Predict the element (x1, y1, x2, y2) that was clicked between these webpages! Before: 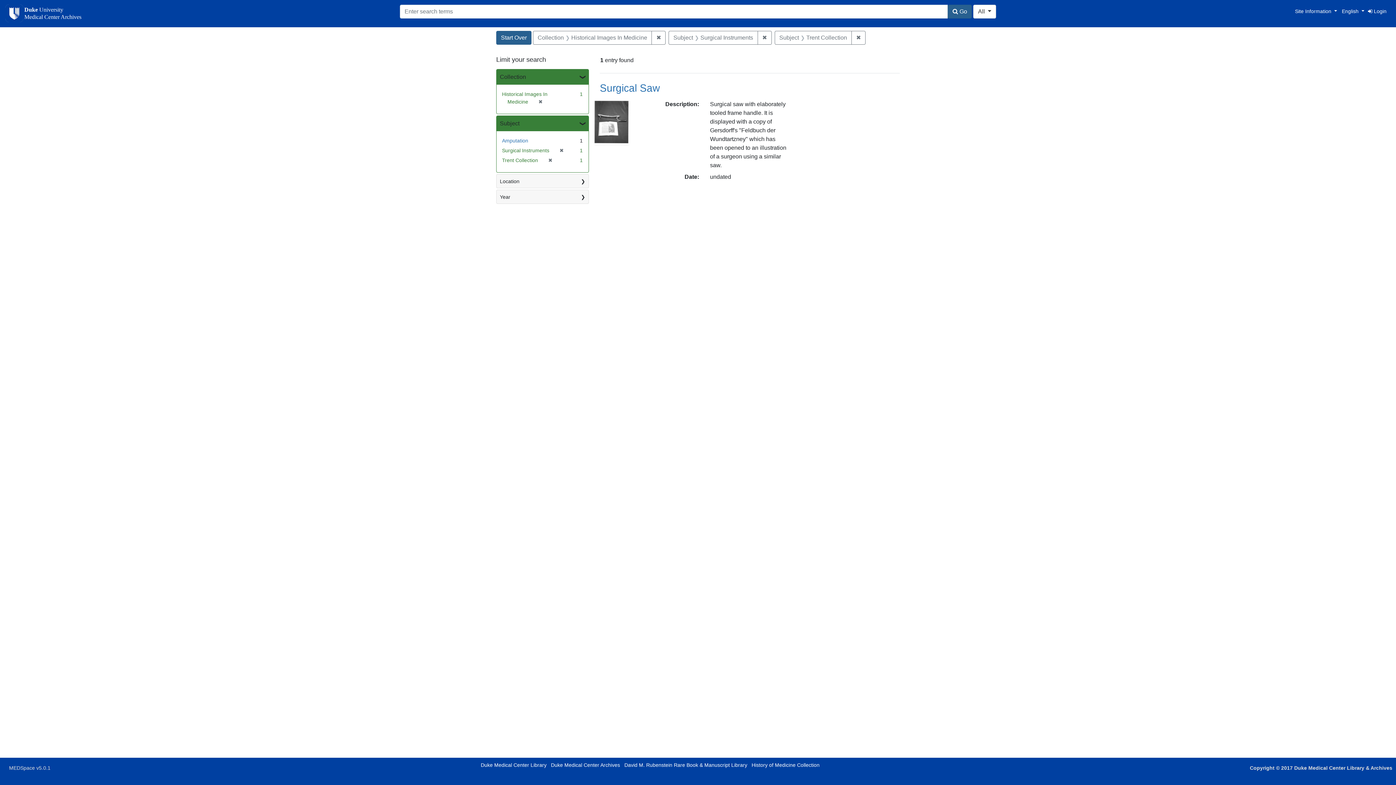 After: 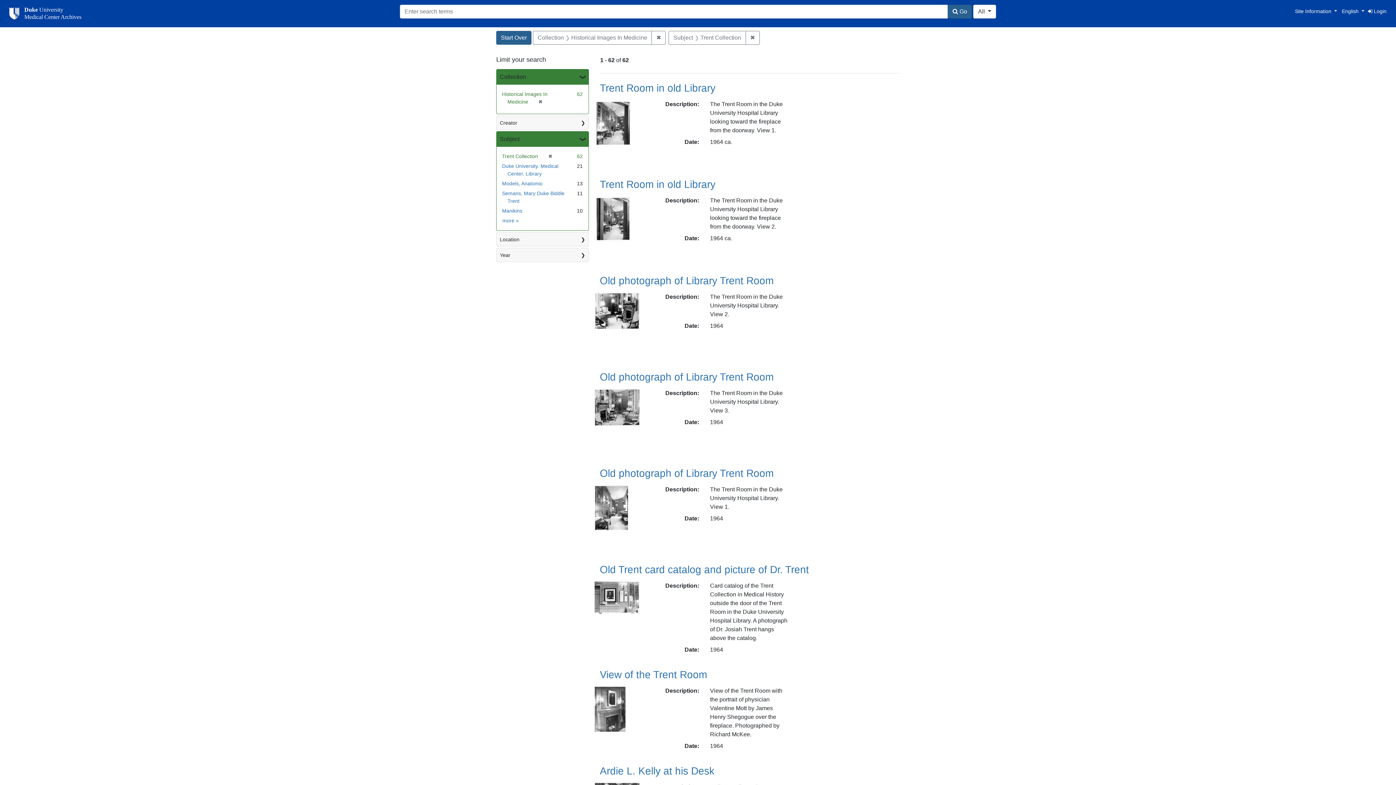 Action: label: ✖
[remove] bbox: (556, 147, 564, 153)